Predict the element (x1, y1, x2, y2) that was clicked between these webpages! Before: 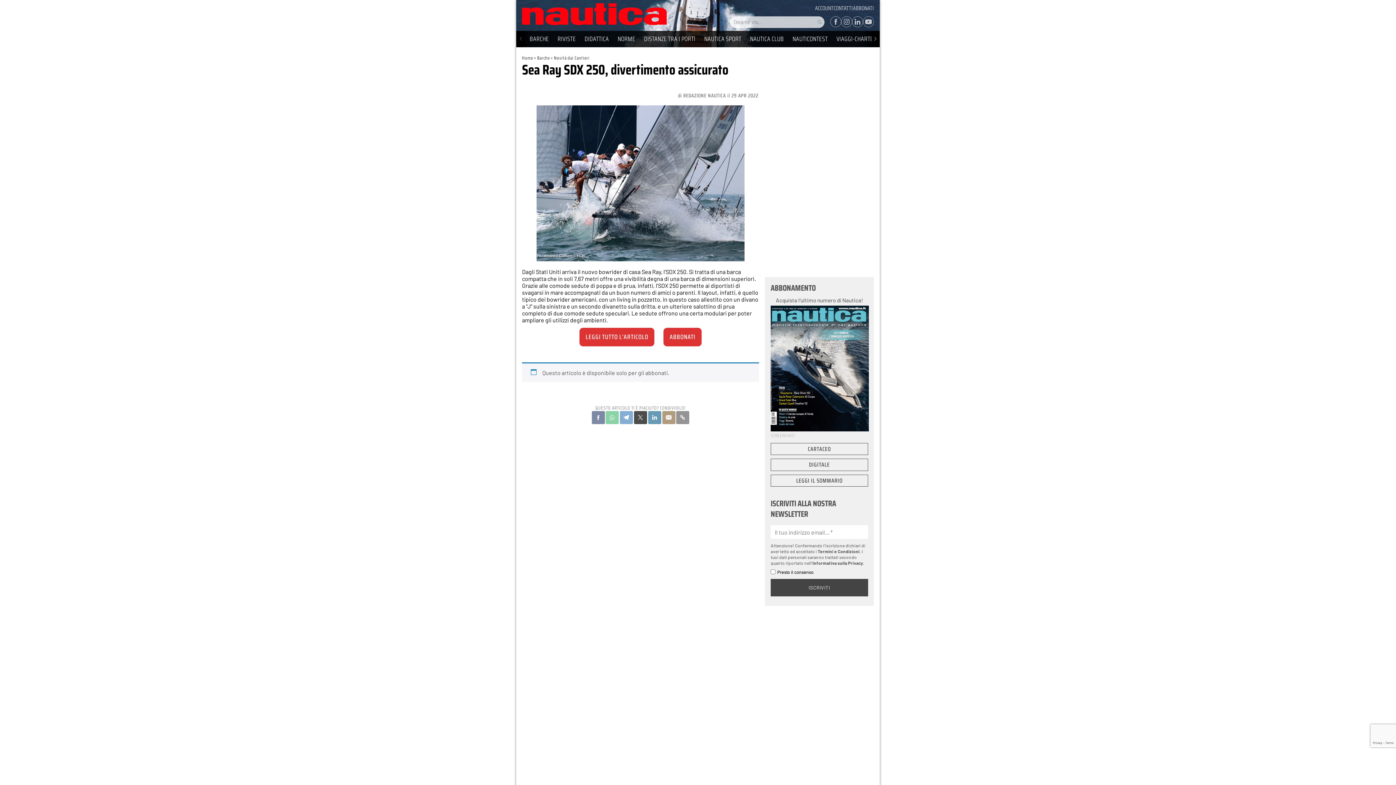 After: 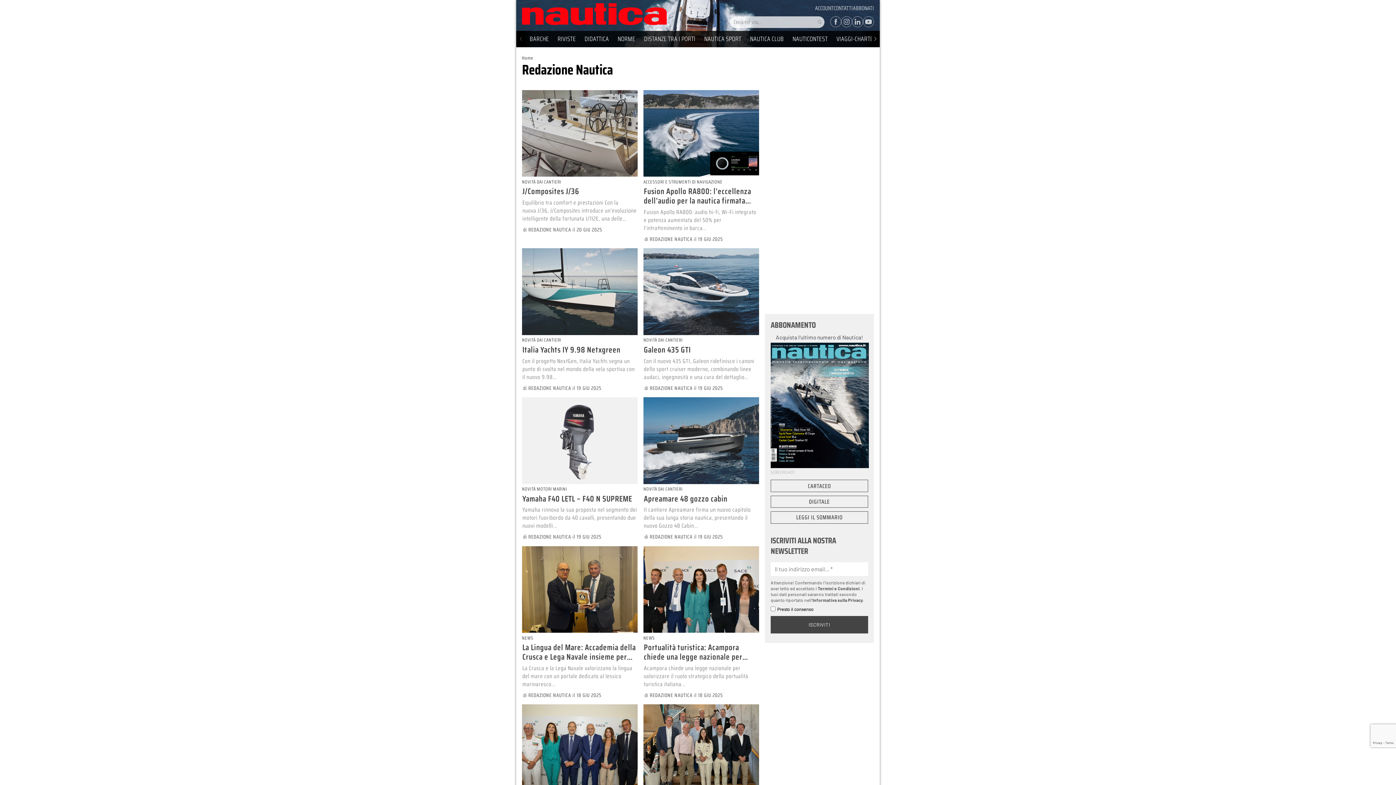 Action: bbox: (683, 91, 726, 99) label: REDAZIONE NAUTICA